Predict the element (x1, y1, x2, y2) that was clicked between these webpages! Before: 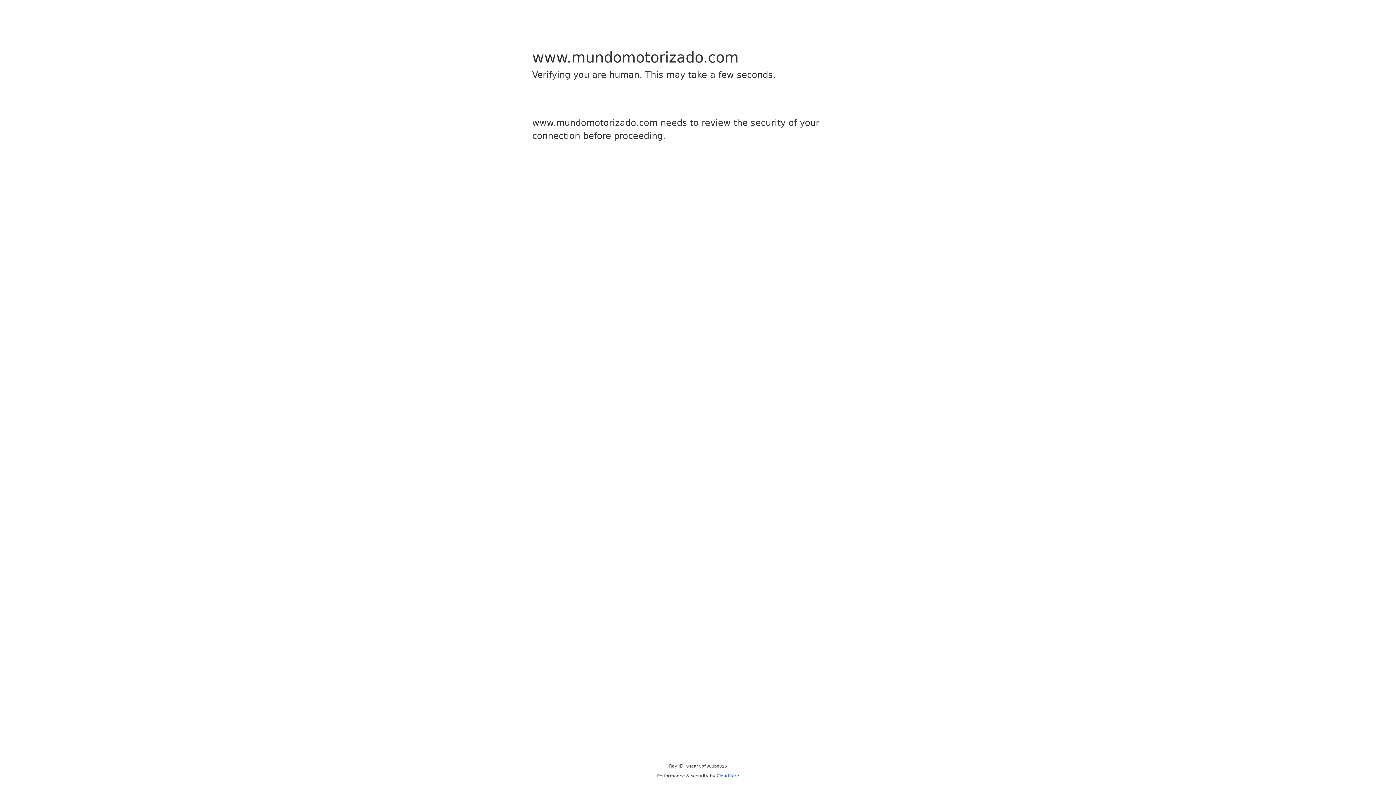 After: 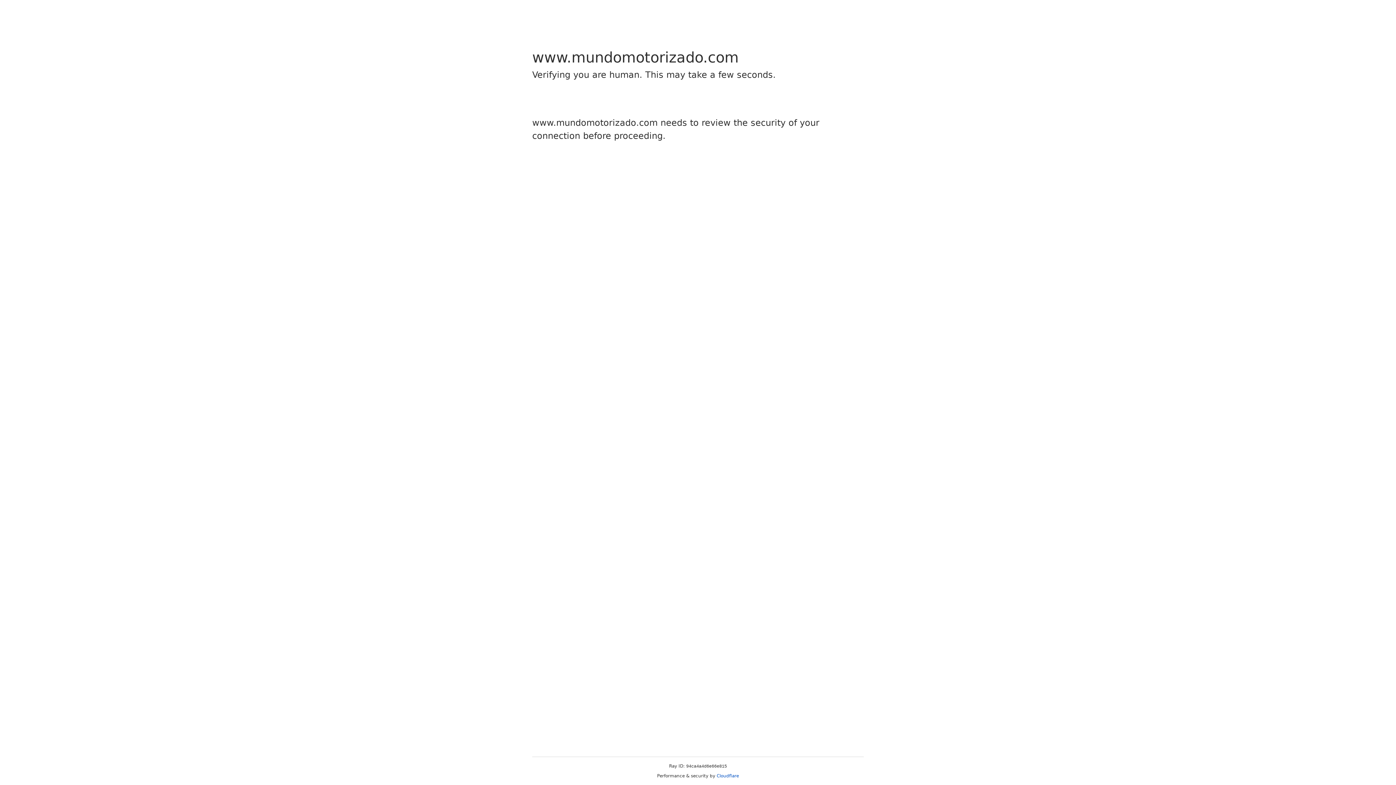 Action: label: Cloudflare bbox: (716, 773, 739, 778)